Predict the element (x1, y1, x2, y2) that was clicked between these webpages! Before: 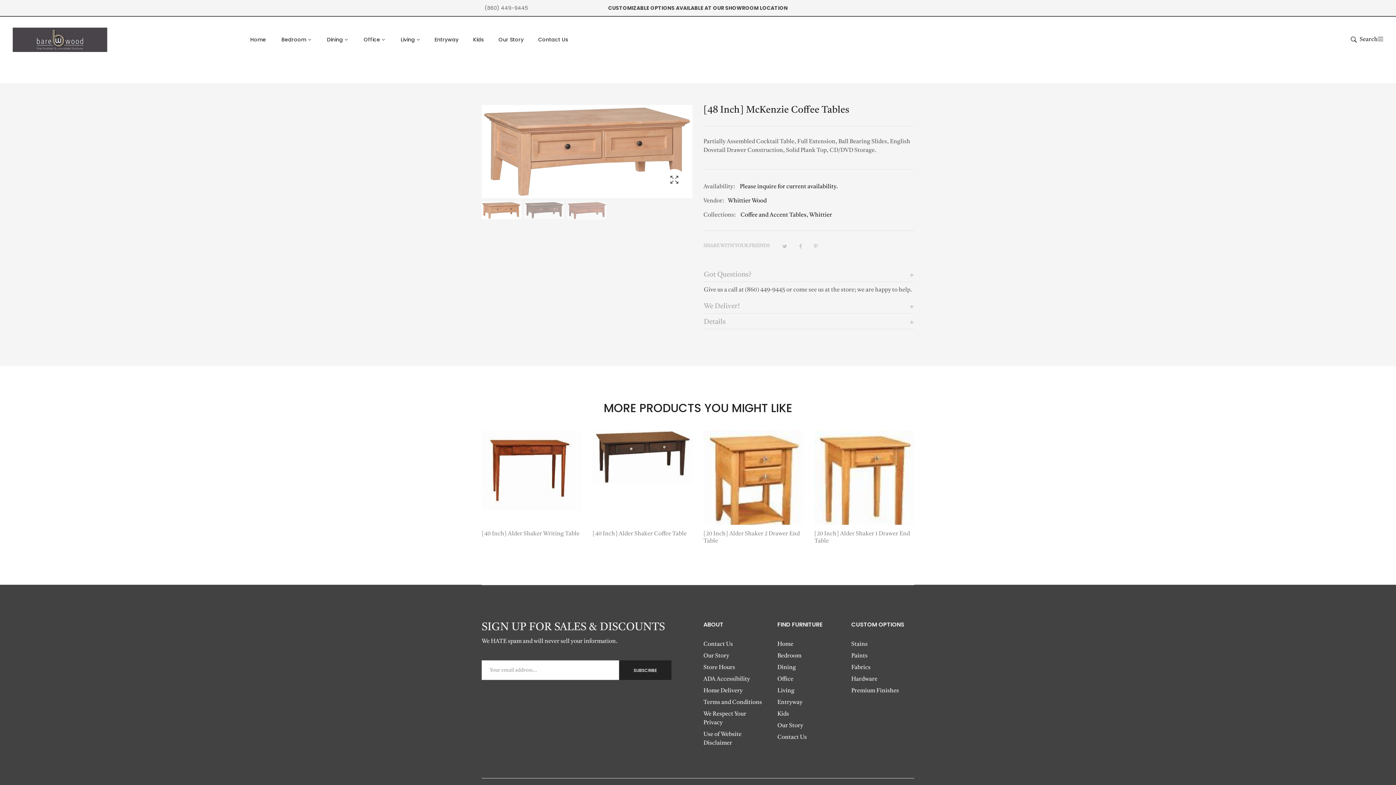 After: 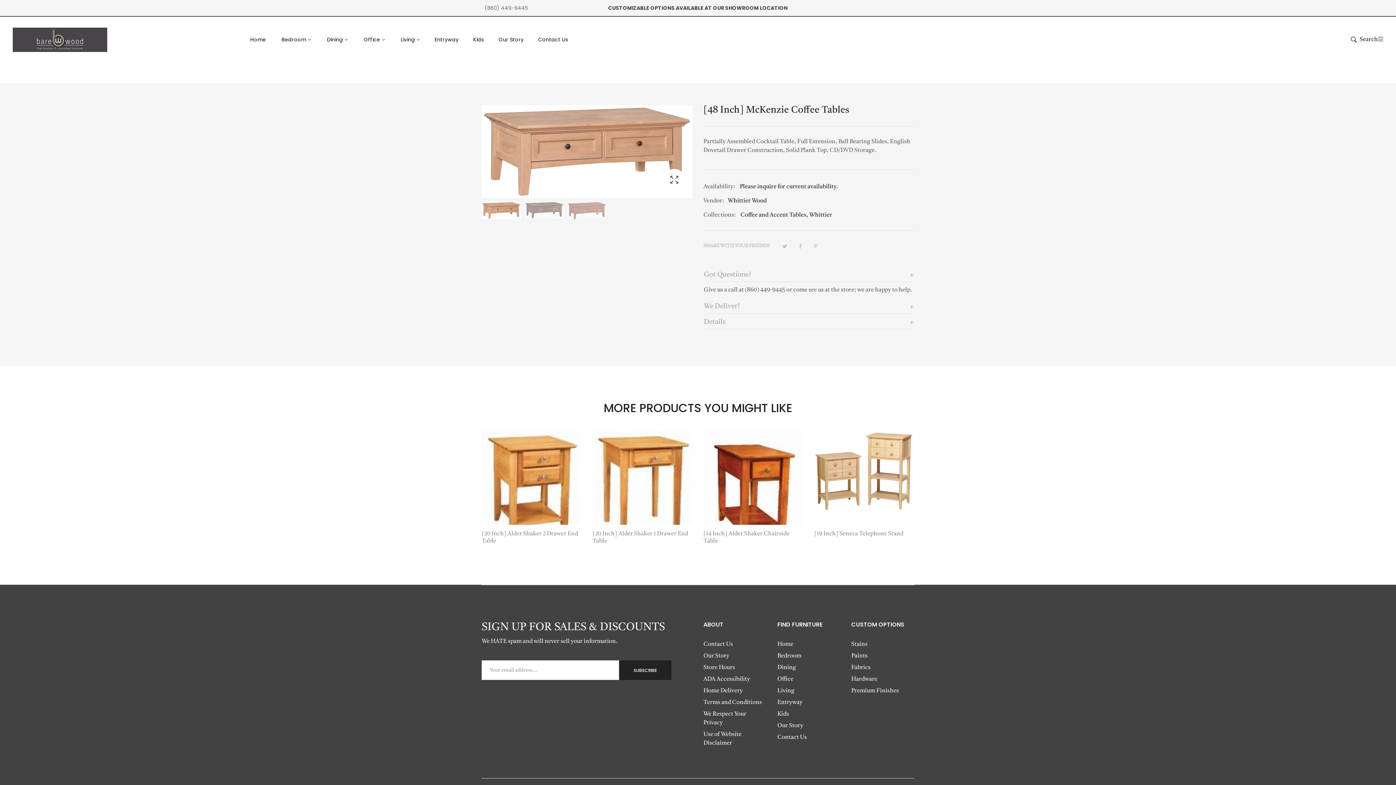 Action: bbox: (481, 201, 521, 219)